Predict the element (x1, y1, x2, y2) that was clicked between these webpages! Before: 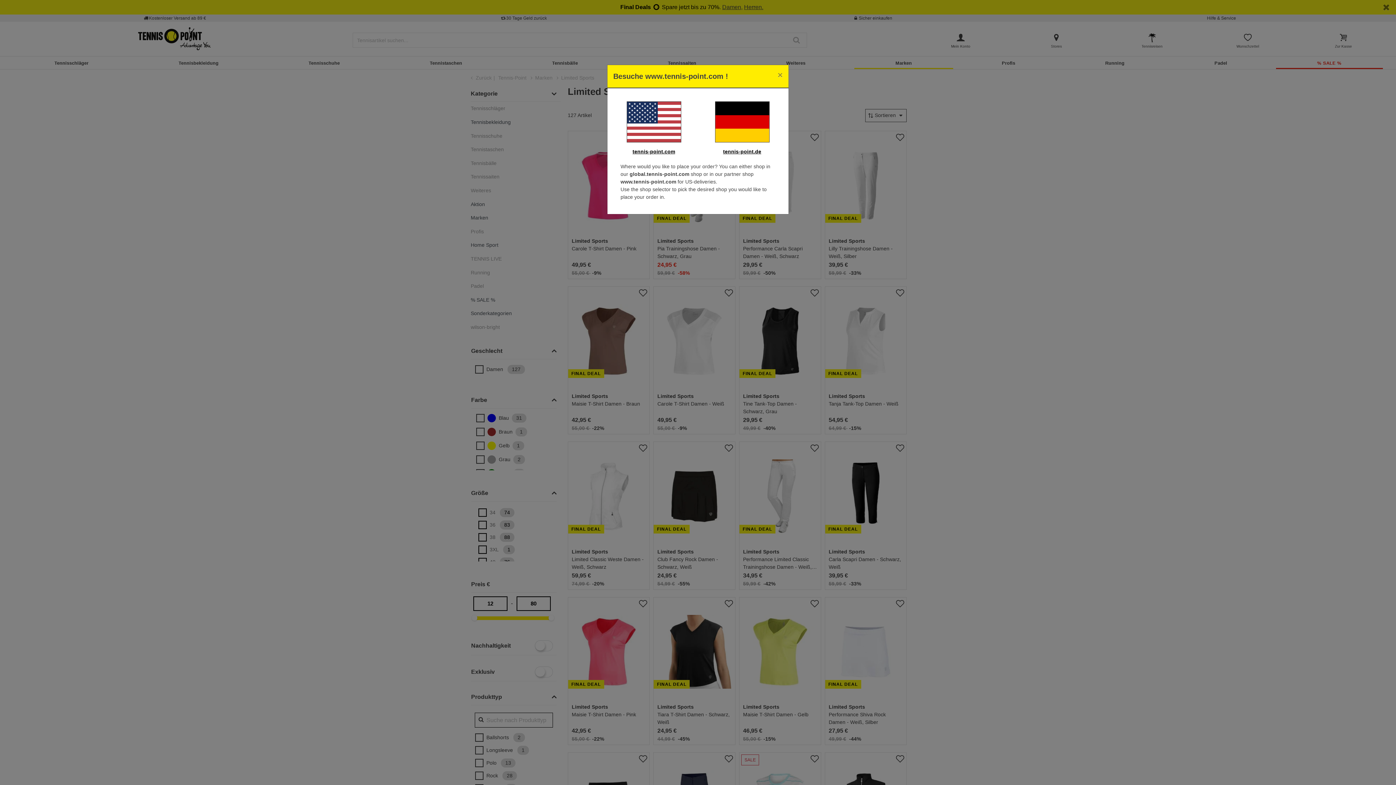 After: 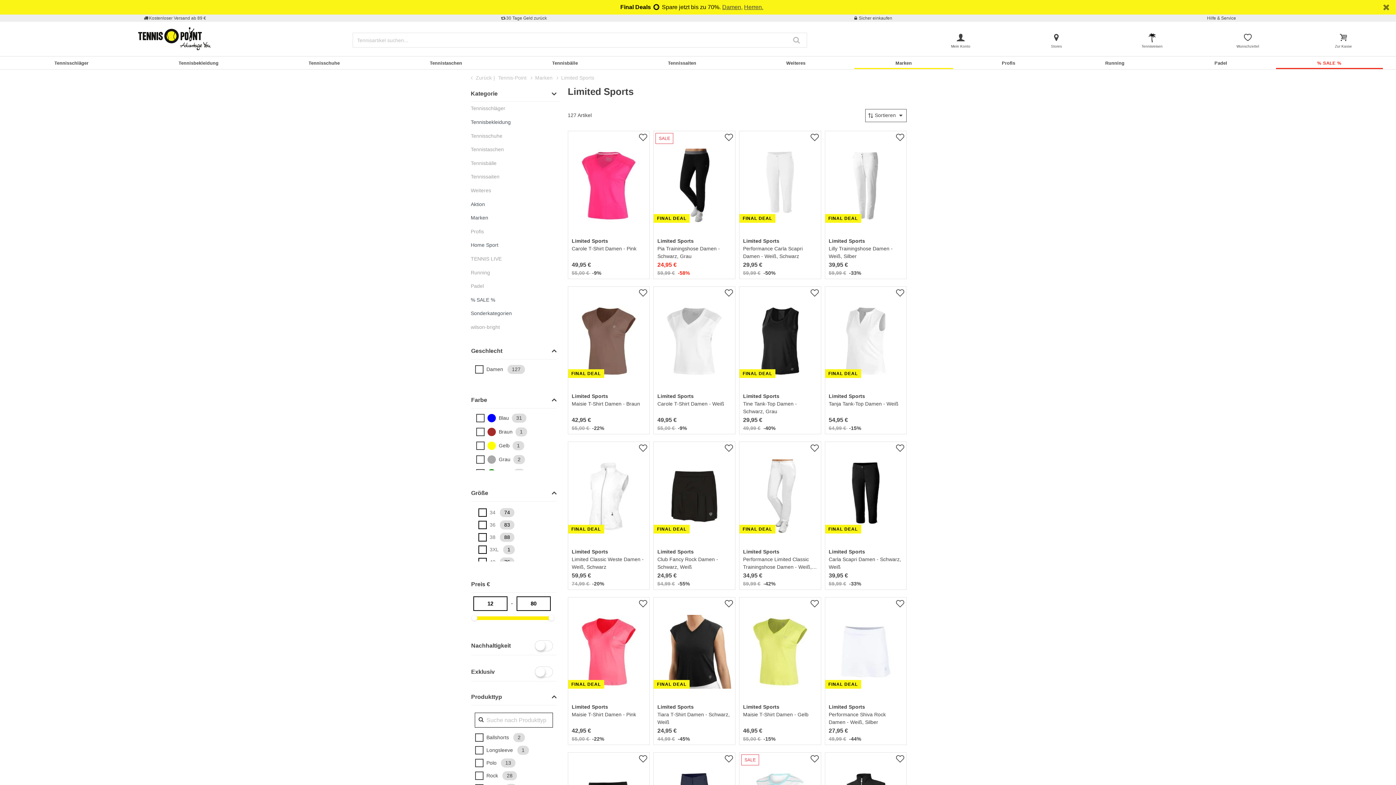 Action: bbox: (701, 101, 782, 142)